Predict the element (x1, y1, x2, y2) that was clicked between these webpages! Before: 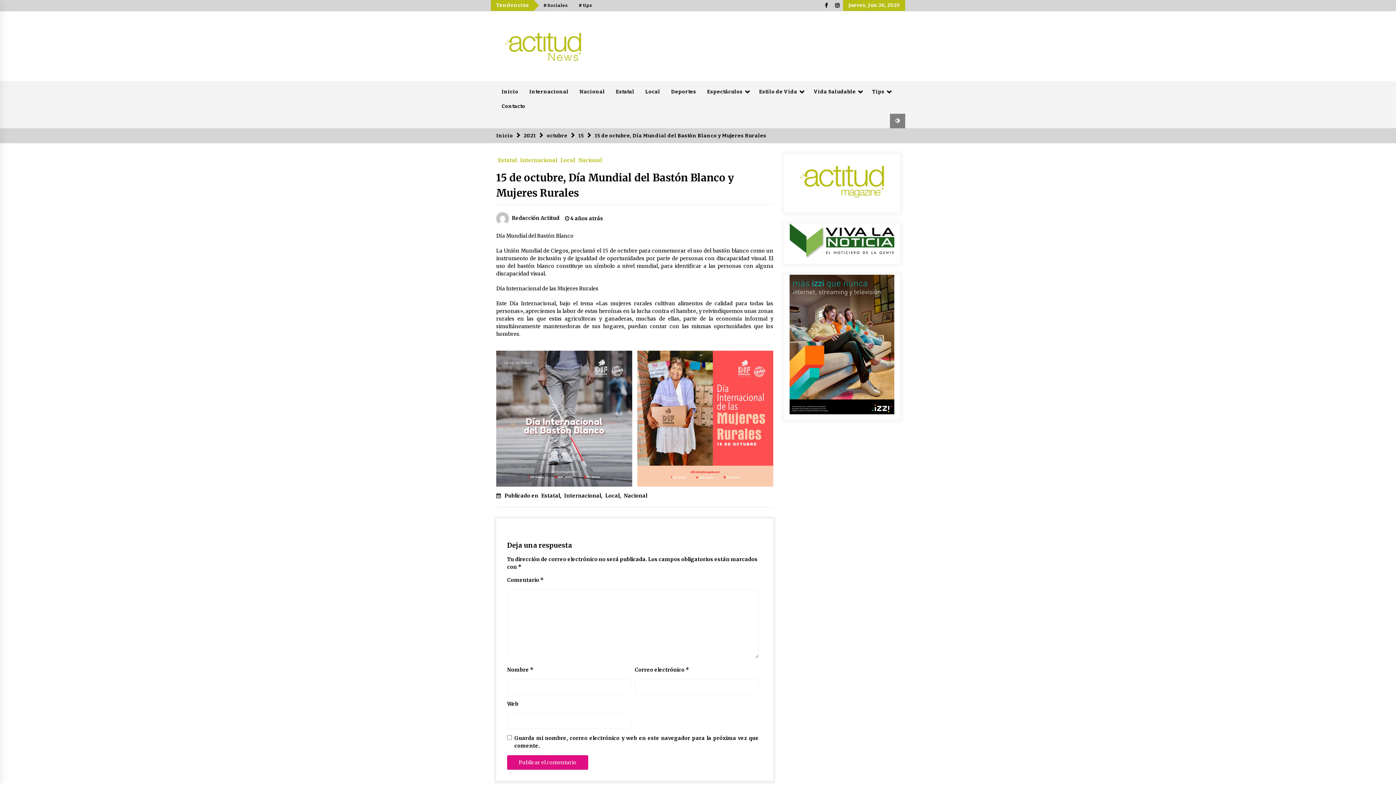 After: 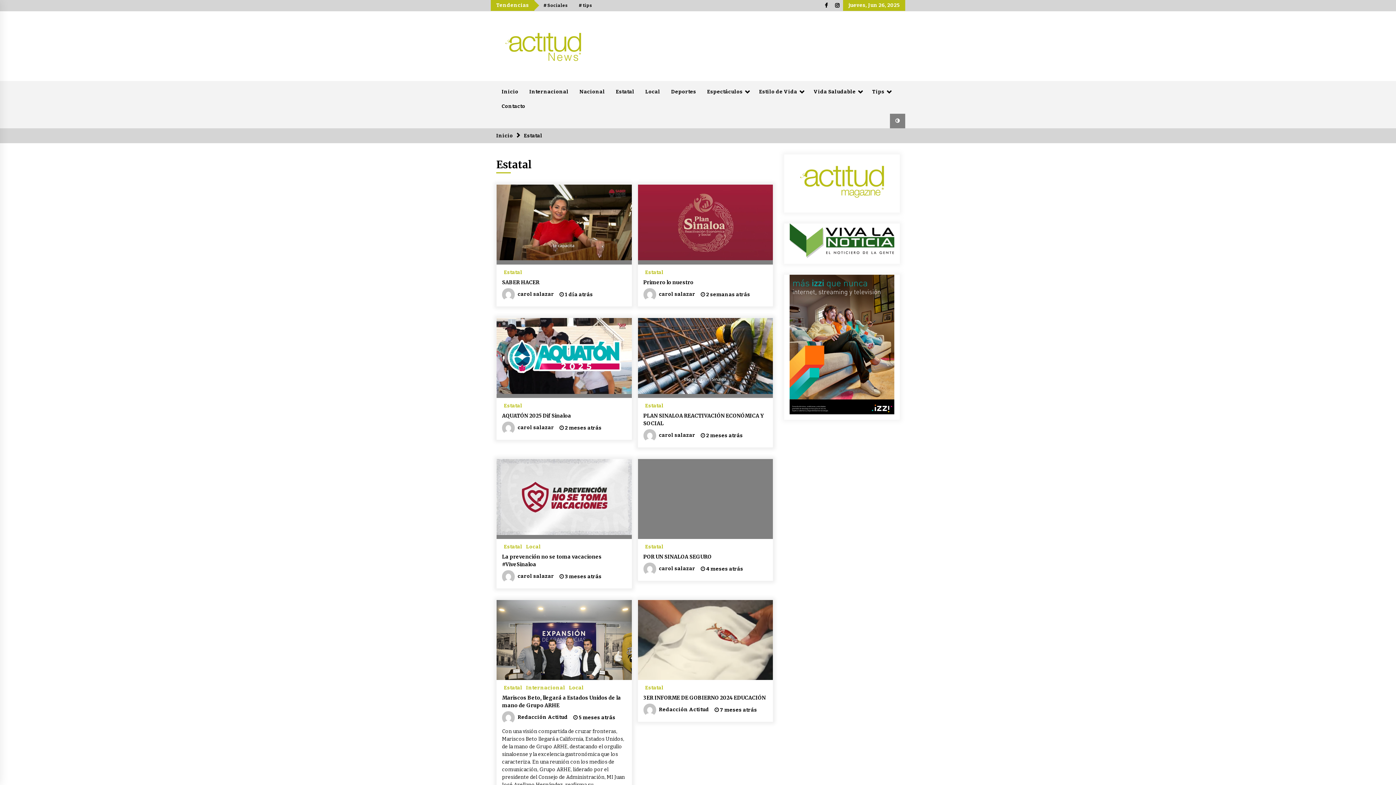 Action: label: Estatal bbox: (539, 492, 560, 499)